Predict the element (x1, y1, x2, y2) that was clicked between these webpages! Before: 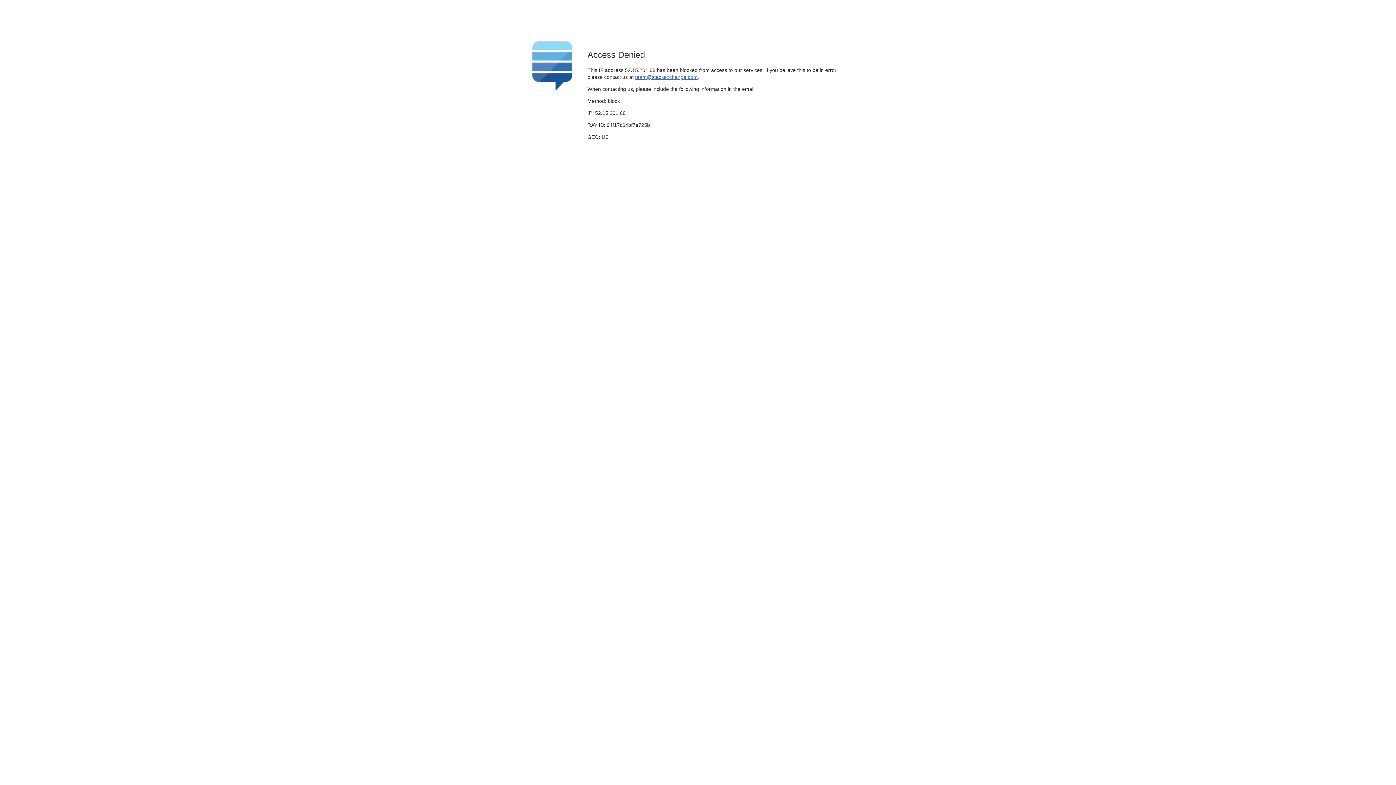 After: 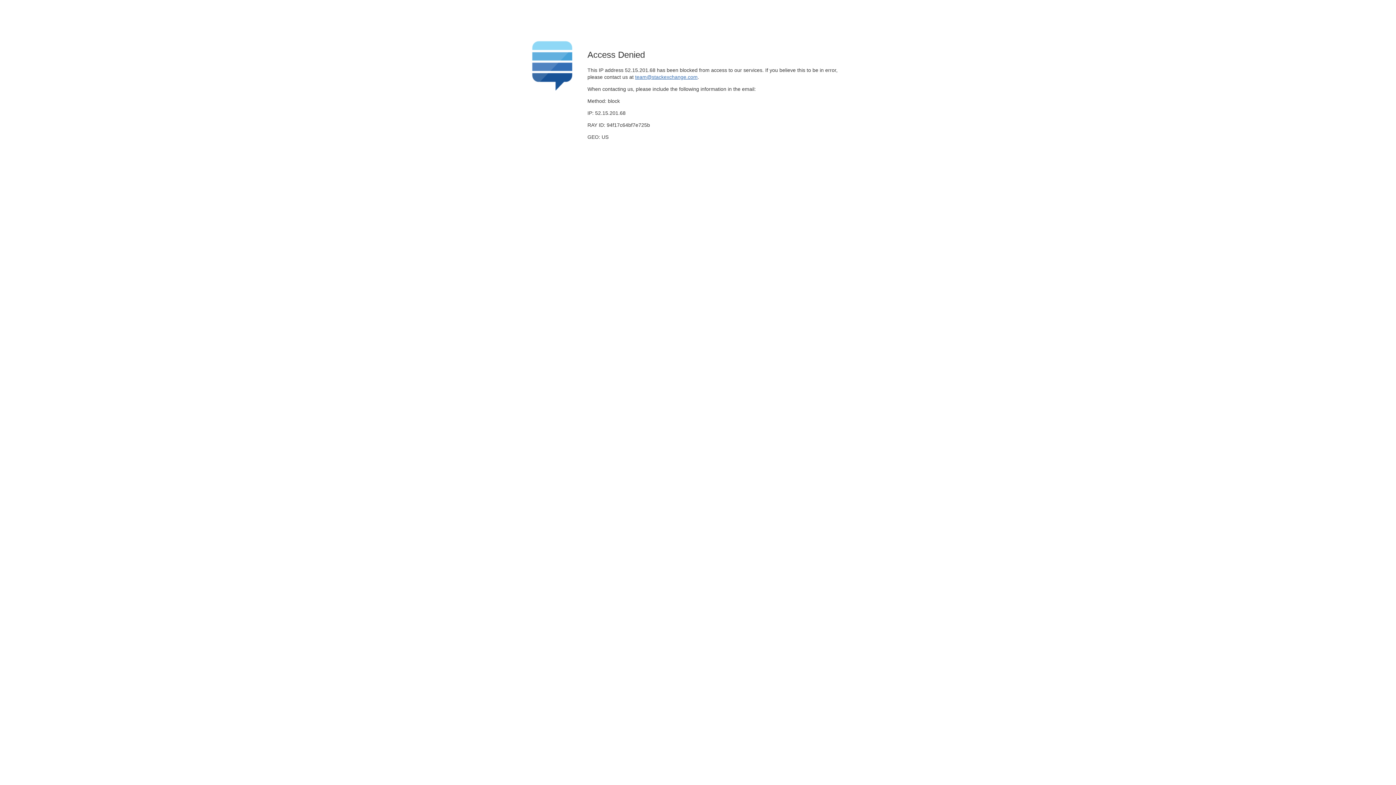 Action: label: team@stackexchange.com bbox: (635, 74, 697, 79)